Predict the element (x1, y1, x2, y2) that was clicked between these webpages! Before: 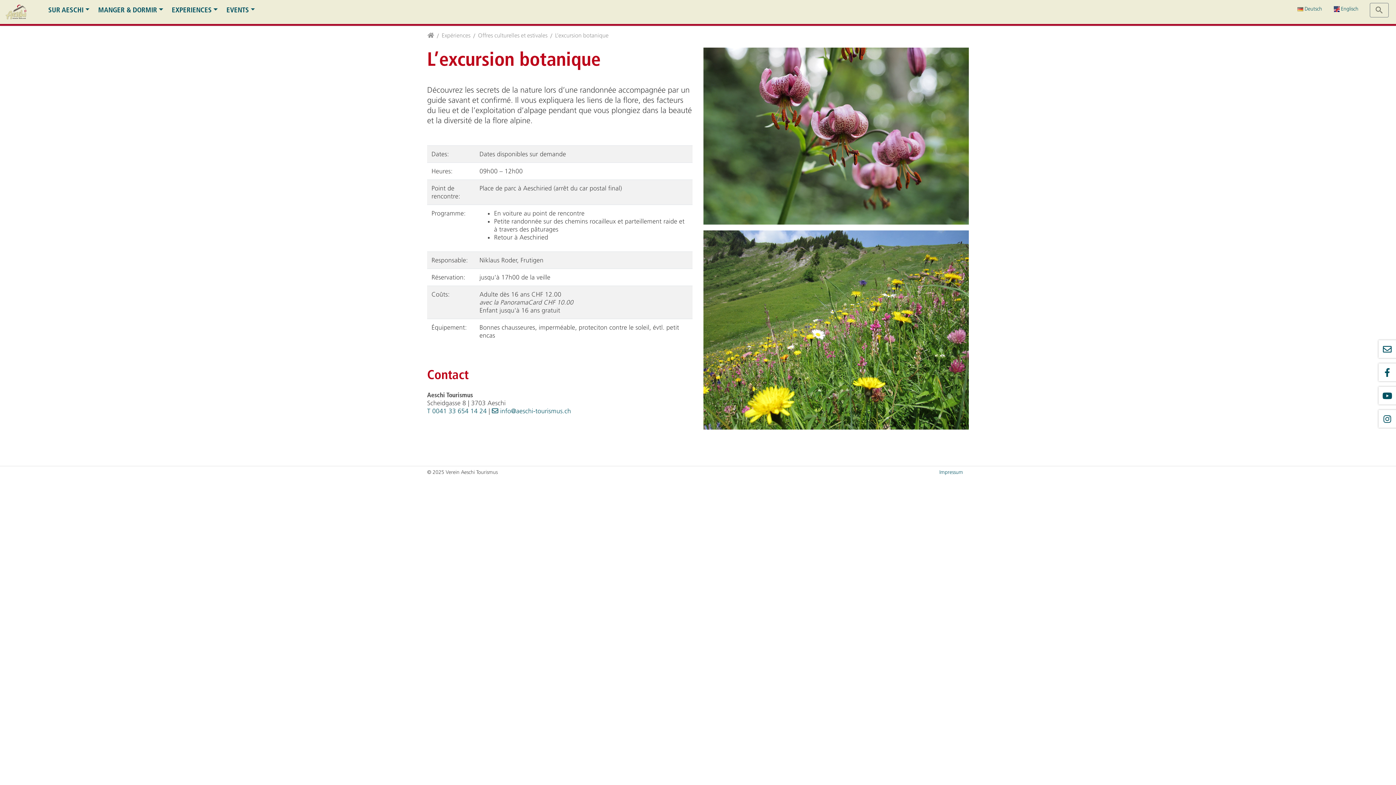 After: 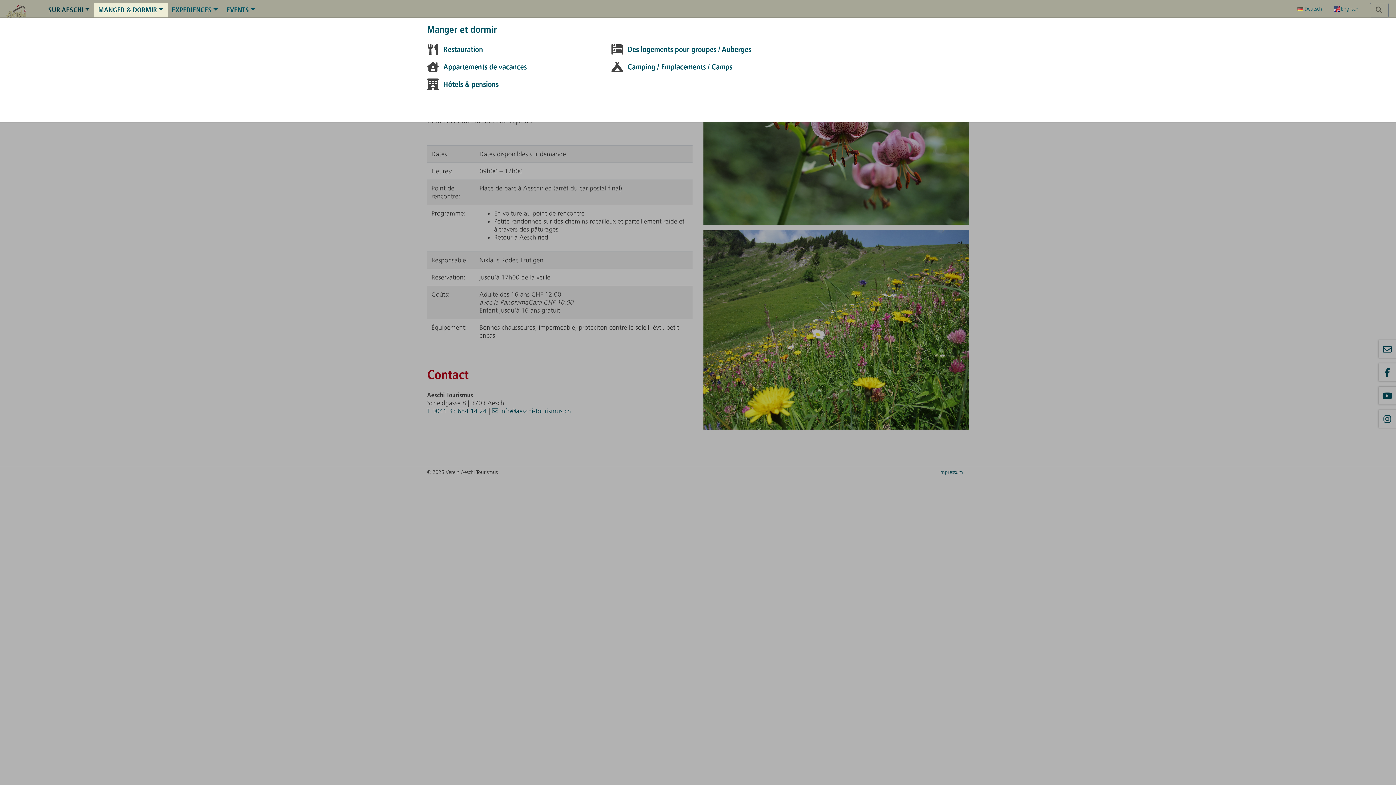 Action: bbox: (93, 2, 167, 17) label: MANGER & DORMIR